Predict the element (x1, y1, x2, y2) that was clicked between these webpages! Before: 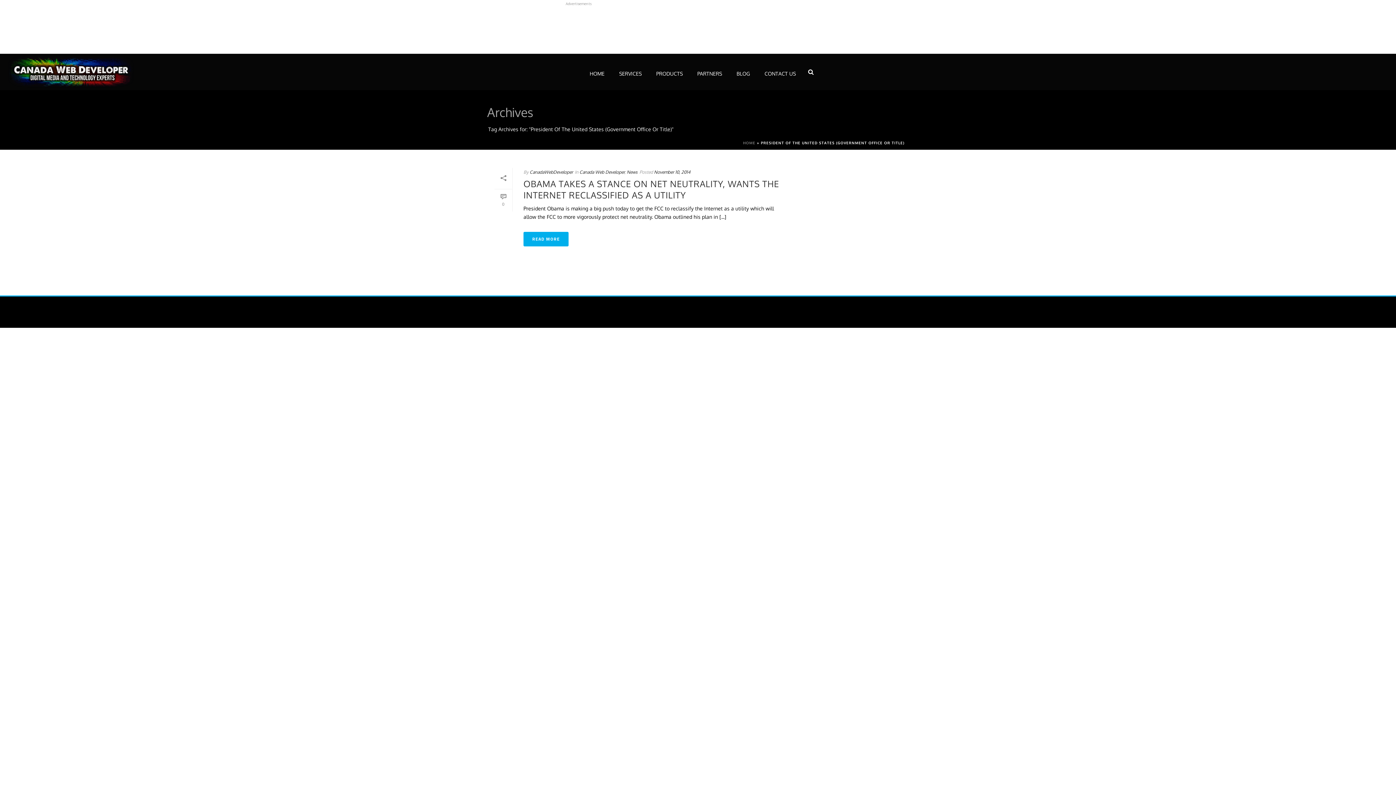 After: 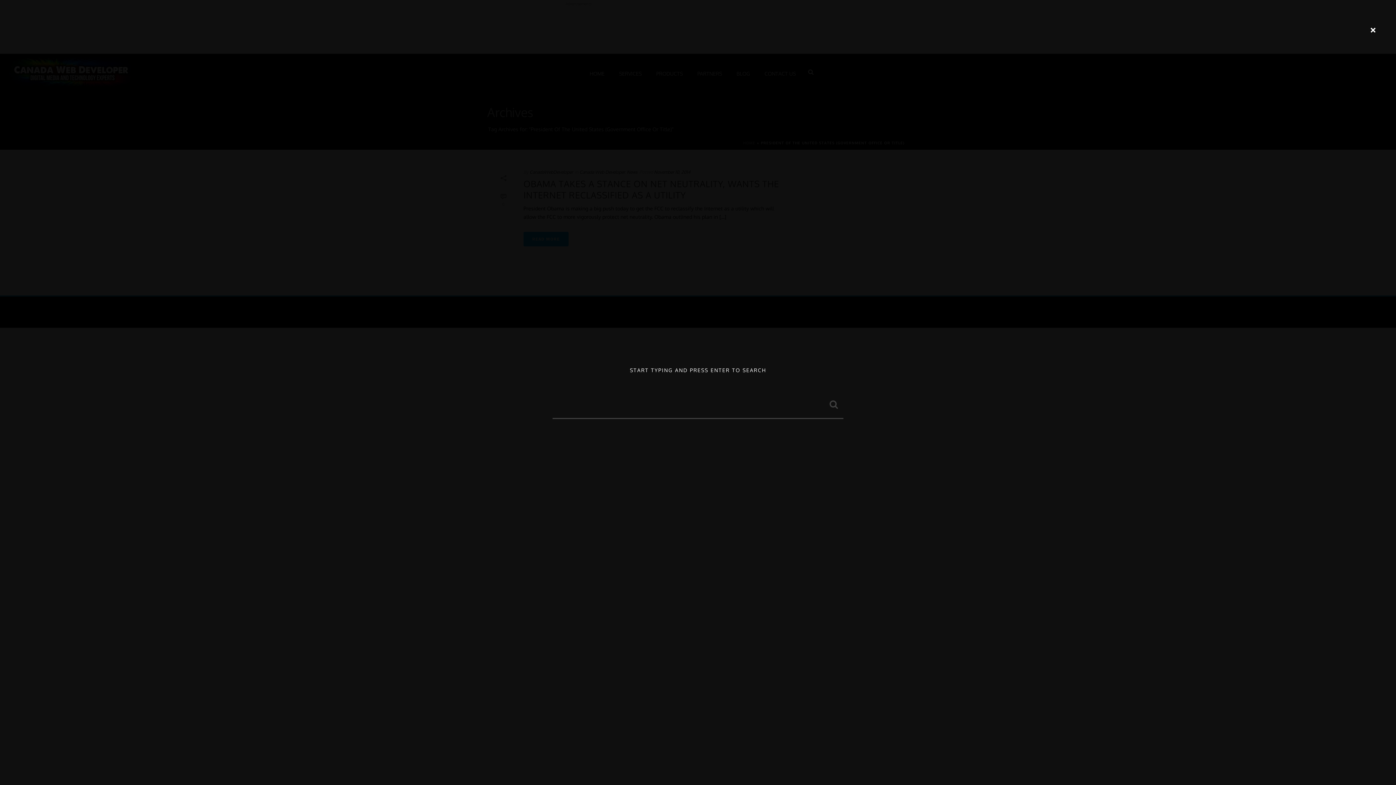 Action: bbox: (808, 53, 813, 90)